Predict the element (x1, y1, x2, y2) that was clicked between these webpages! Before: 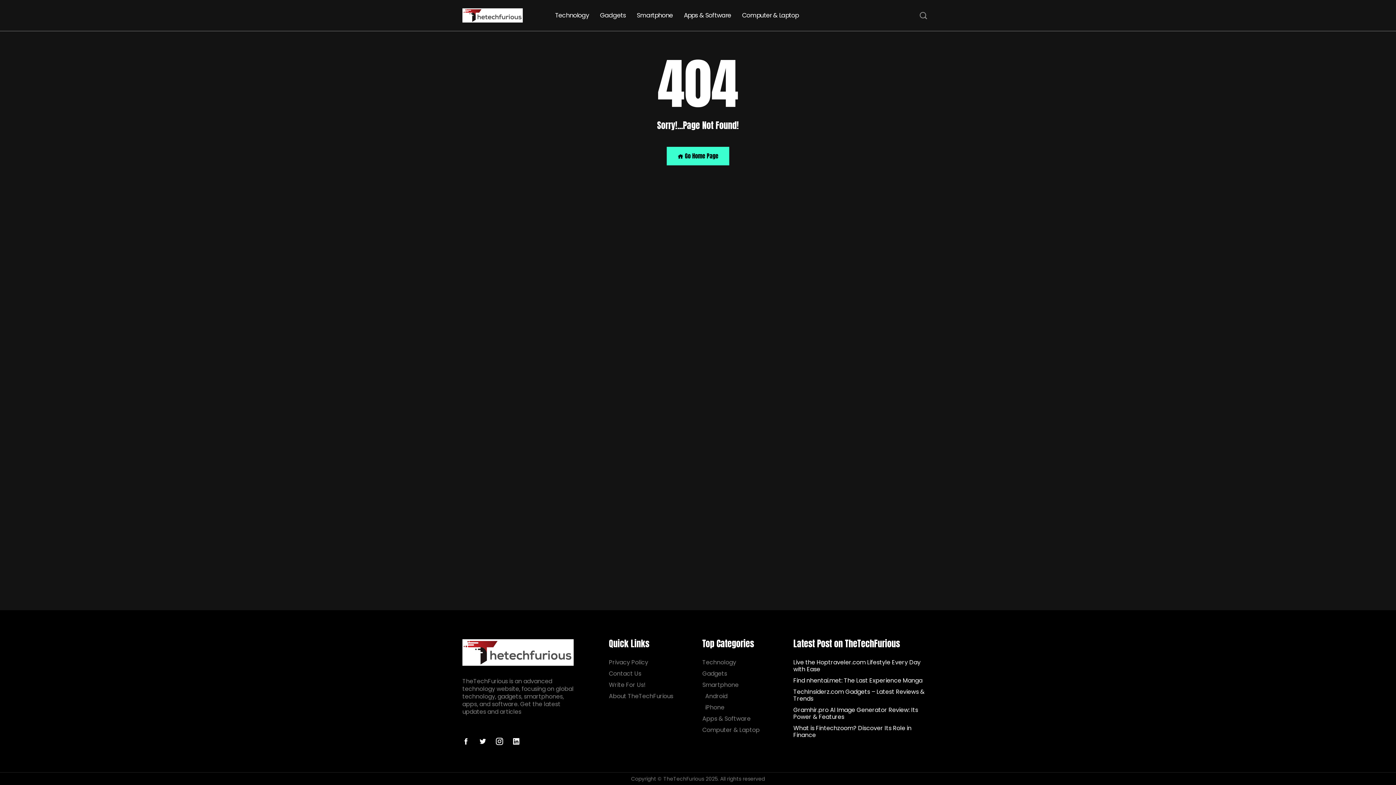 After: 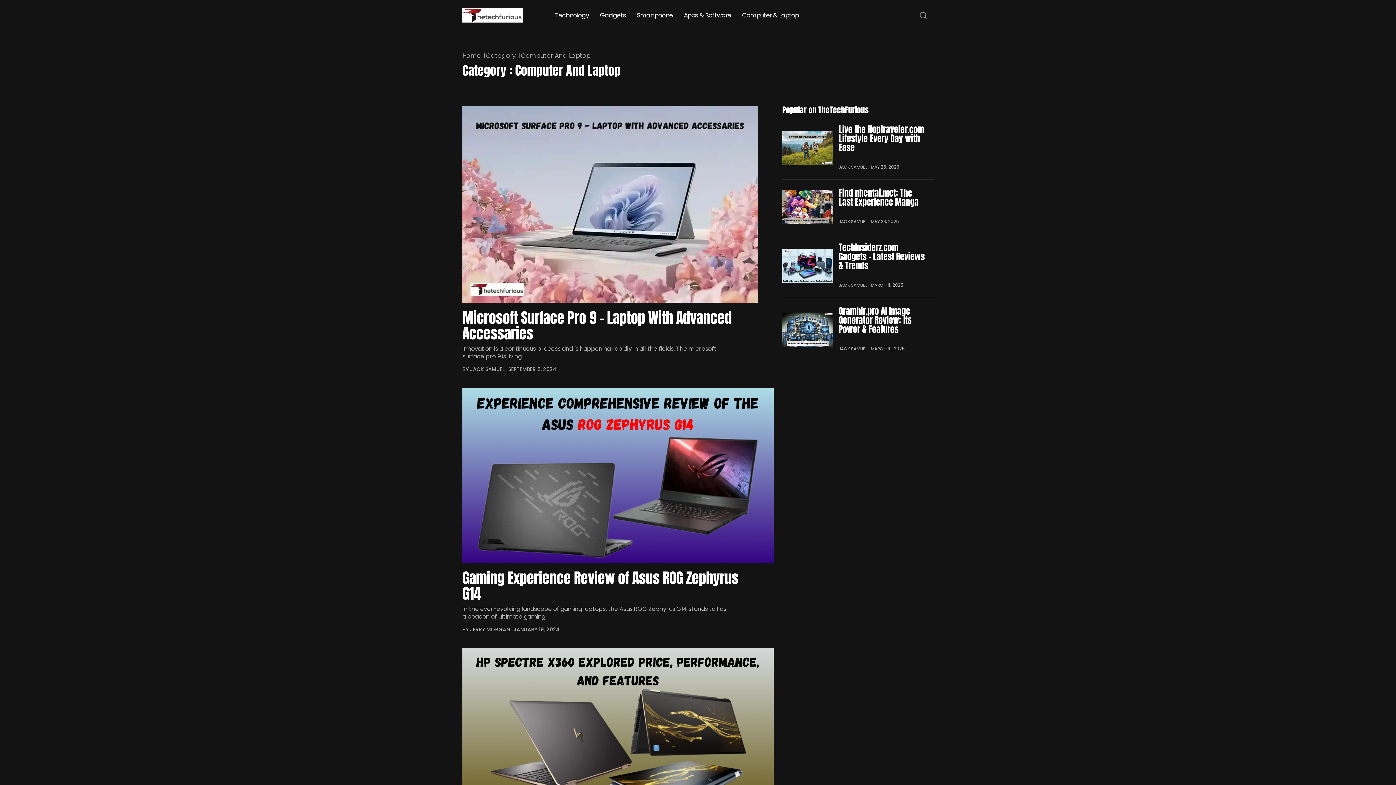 Action: bbox: (736, 0, 798, 30) label: Computer & Laptop